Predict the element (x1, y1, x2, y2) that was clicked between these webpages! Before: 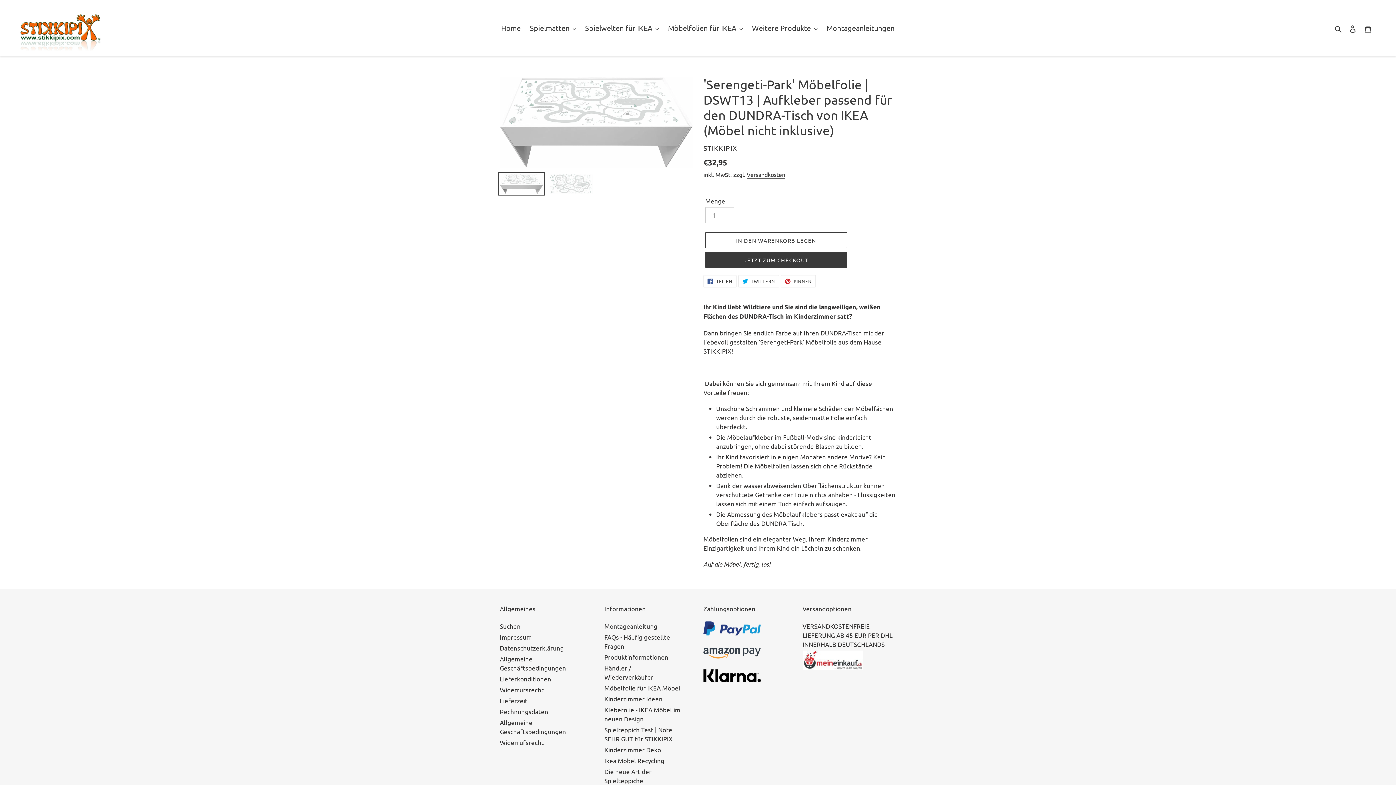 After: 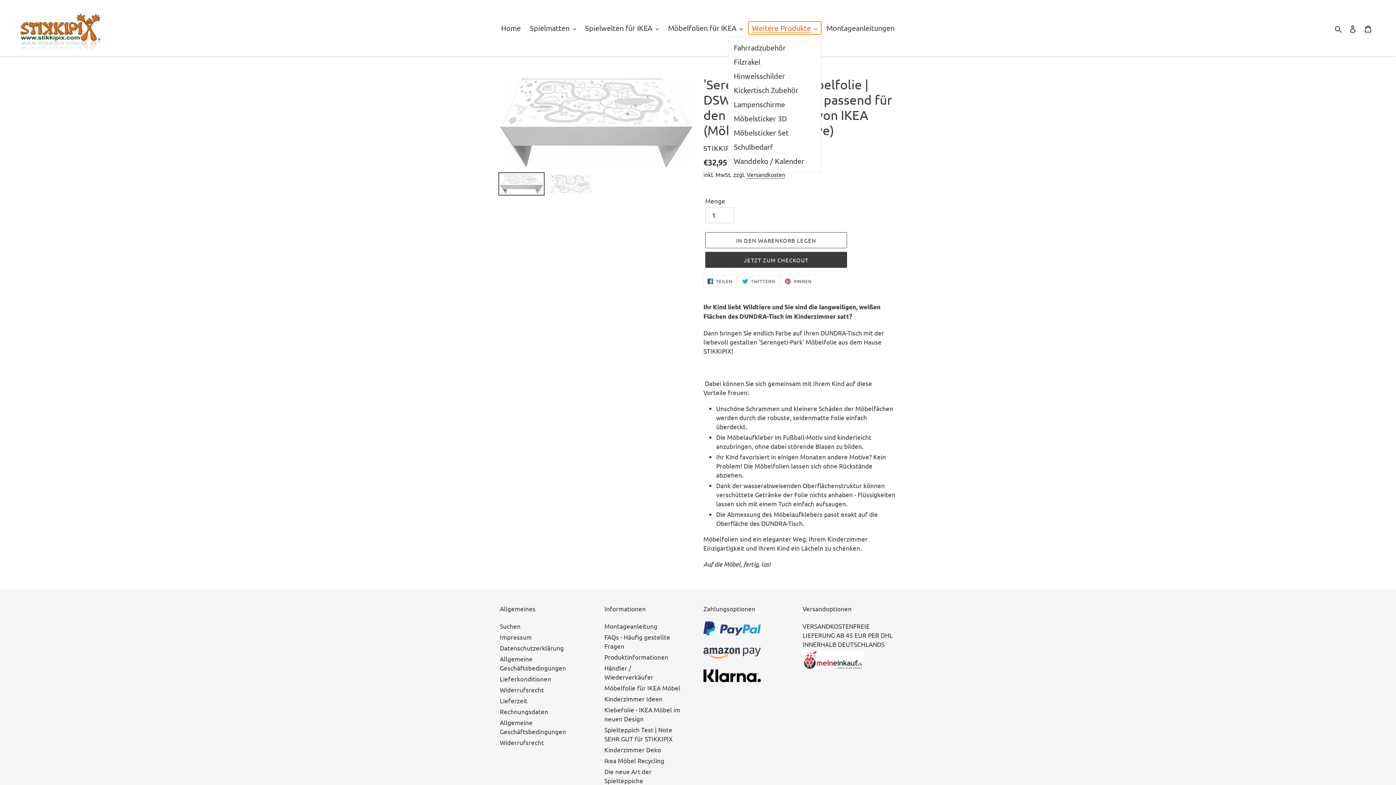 Action: label: Weitere Produkte bbox: (748, 21, 821, 34)